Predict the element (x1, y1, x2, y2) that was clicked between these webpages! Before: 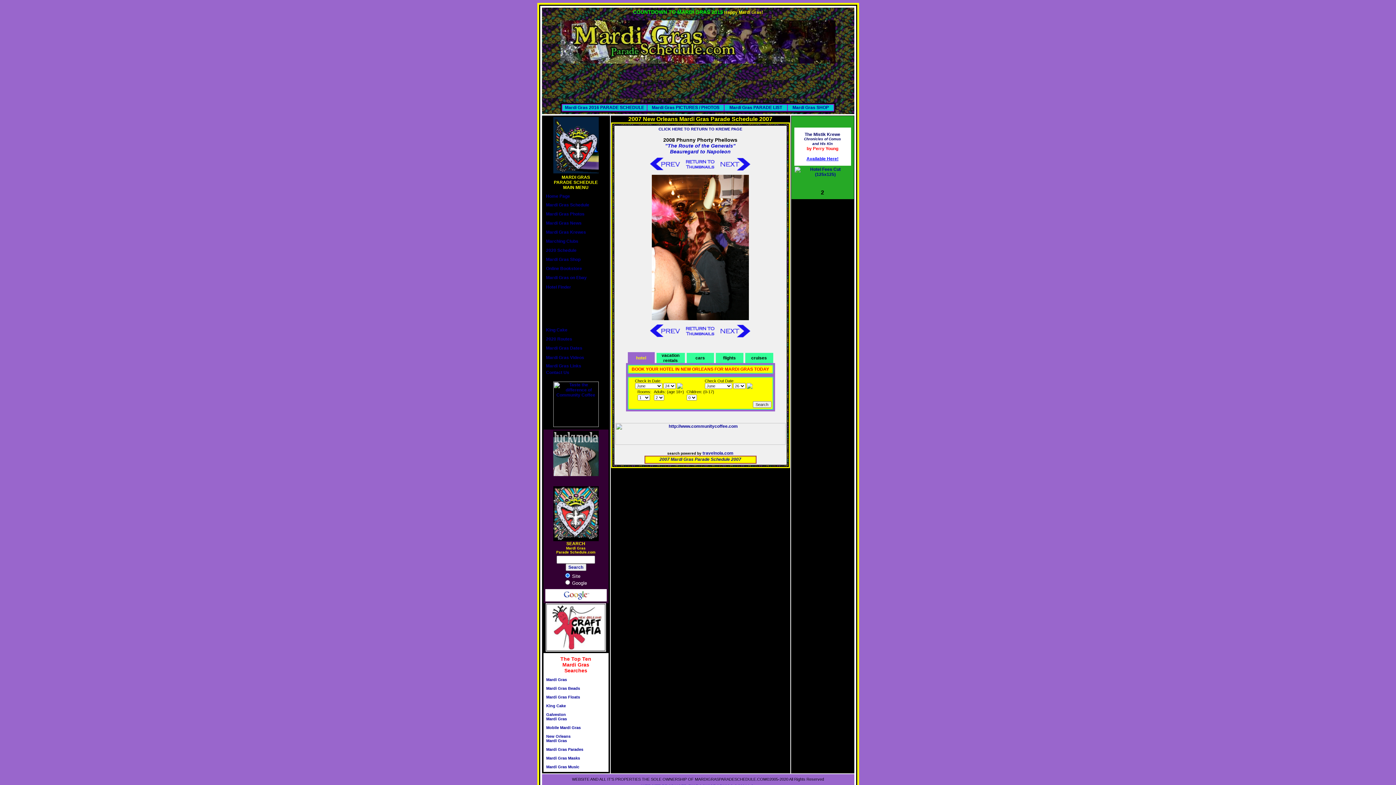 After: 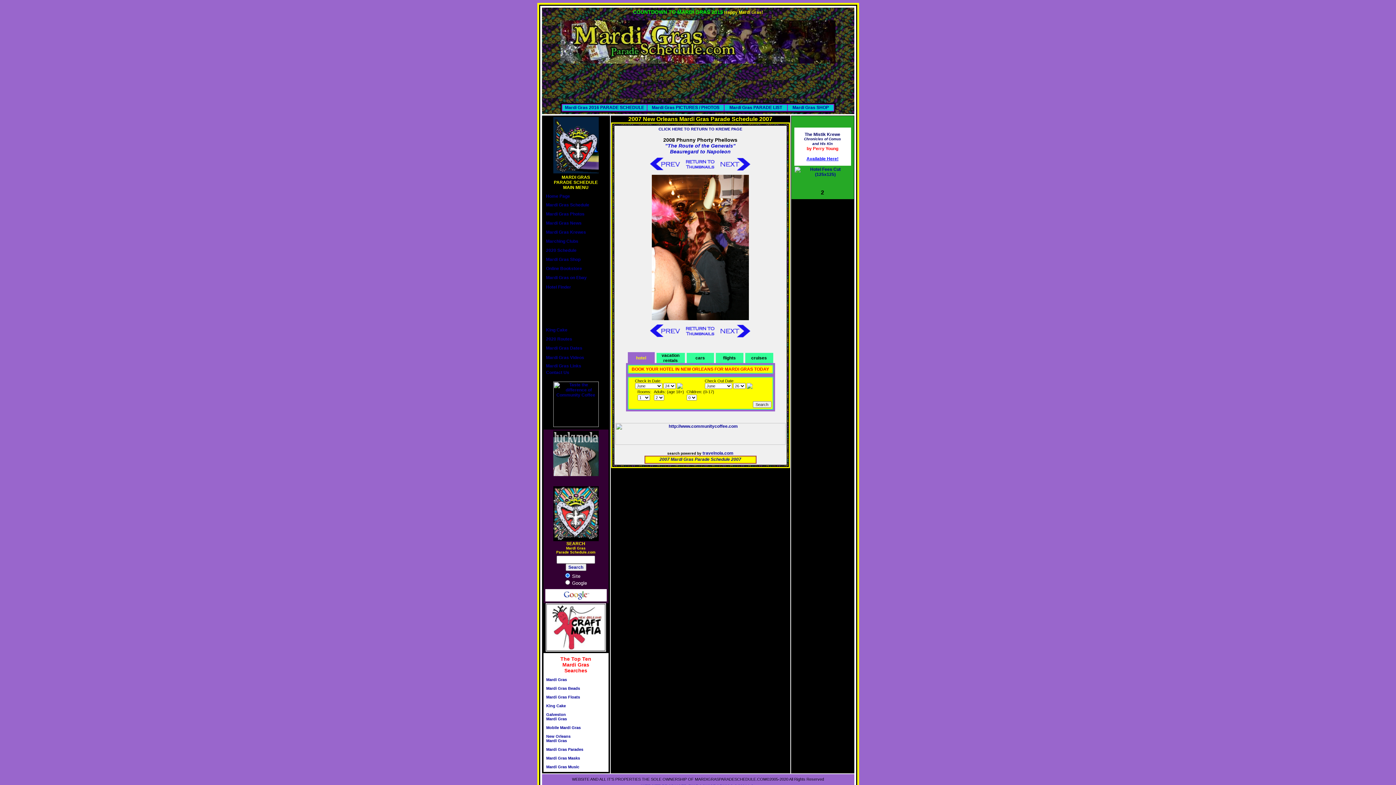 Action: bbox: (804, 132, 841, 161) label: The Mistik Krewe
Chronicles of Comus
and His Kin
by Perry Young

Available Here!